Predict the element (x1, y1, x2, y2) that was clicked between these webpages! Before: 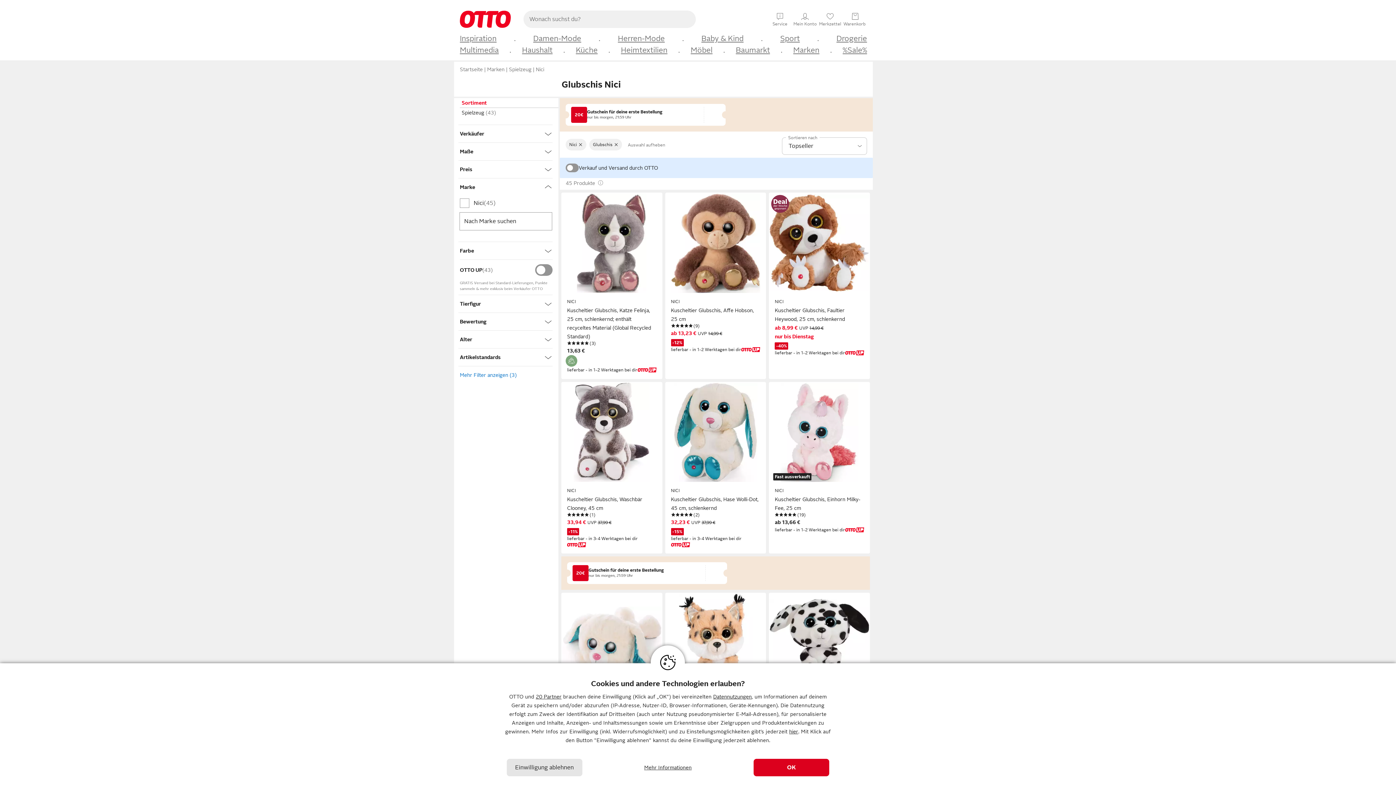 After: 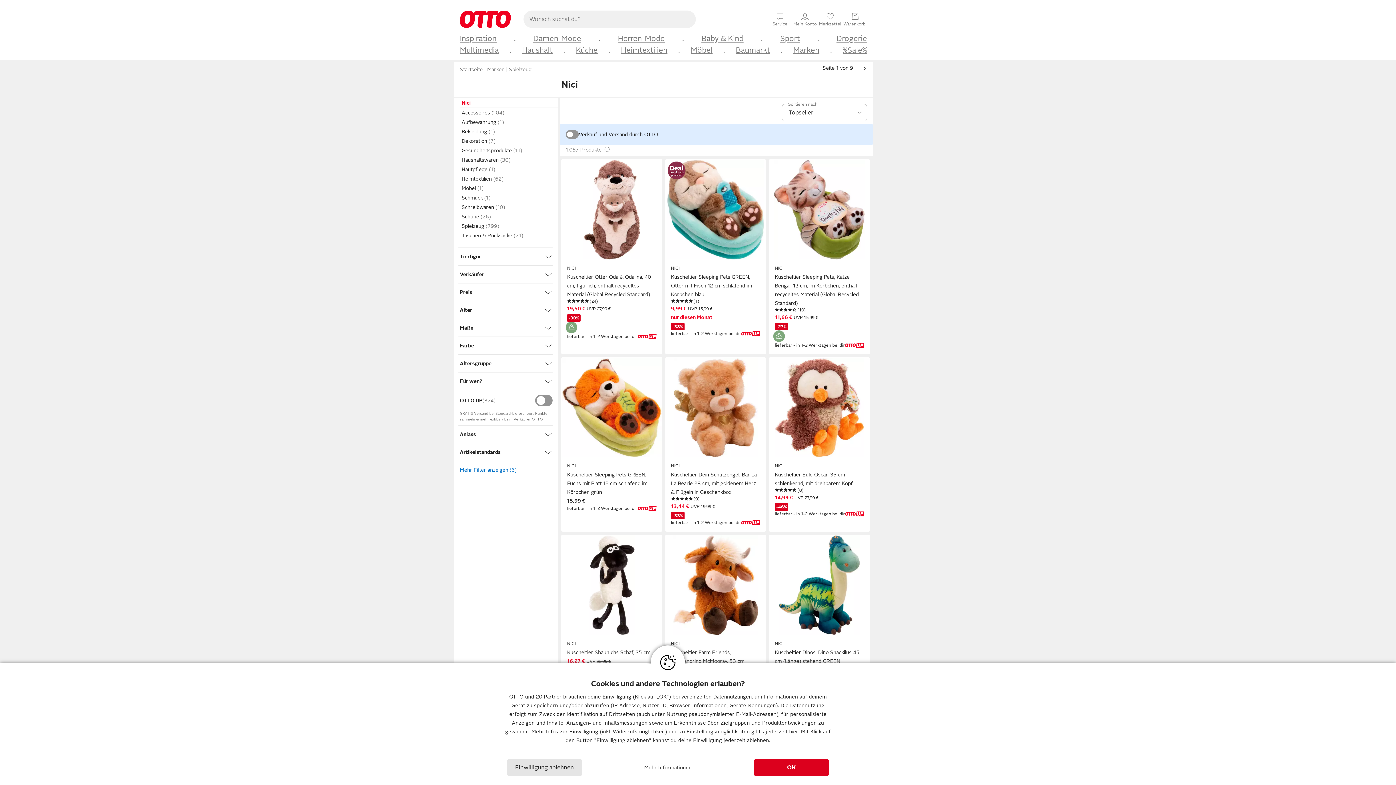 Action: label: Nici bbox: (536, 66, 544, 72)